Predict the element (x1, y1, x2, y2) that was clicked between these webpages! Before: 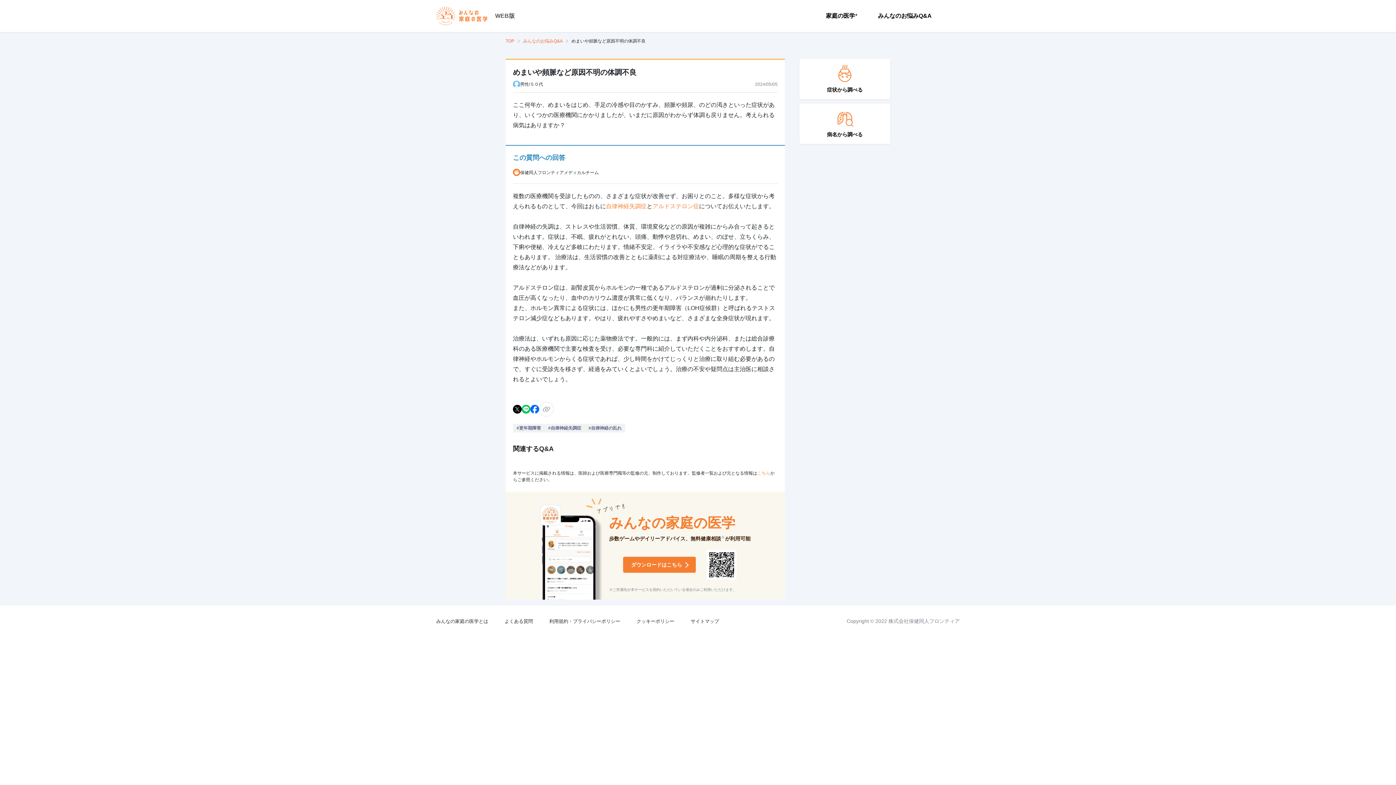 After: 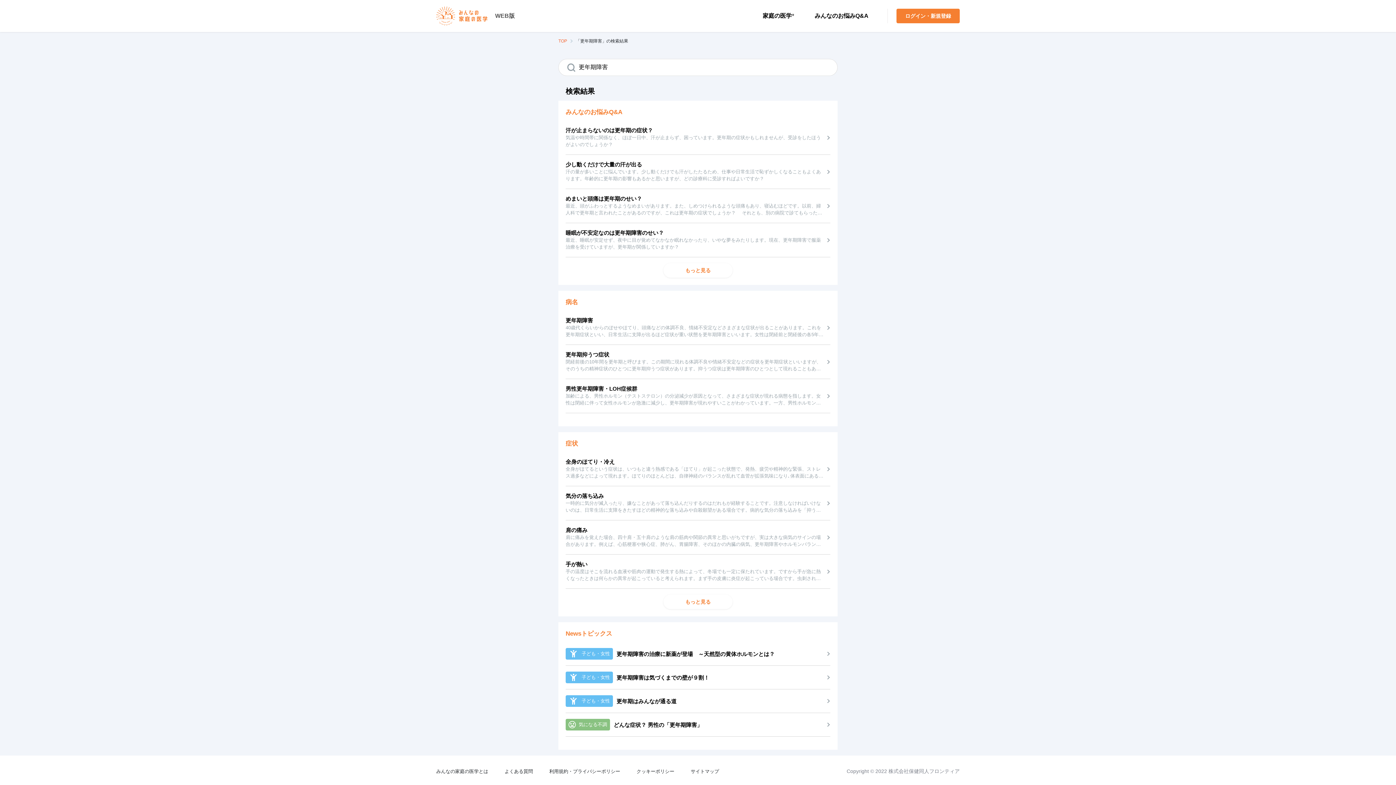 Action: label: #

更年期障害 bbox: (513, 424, 544, 432)